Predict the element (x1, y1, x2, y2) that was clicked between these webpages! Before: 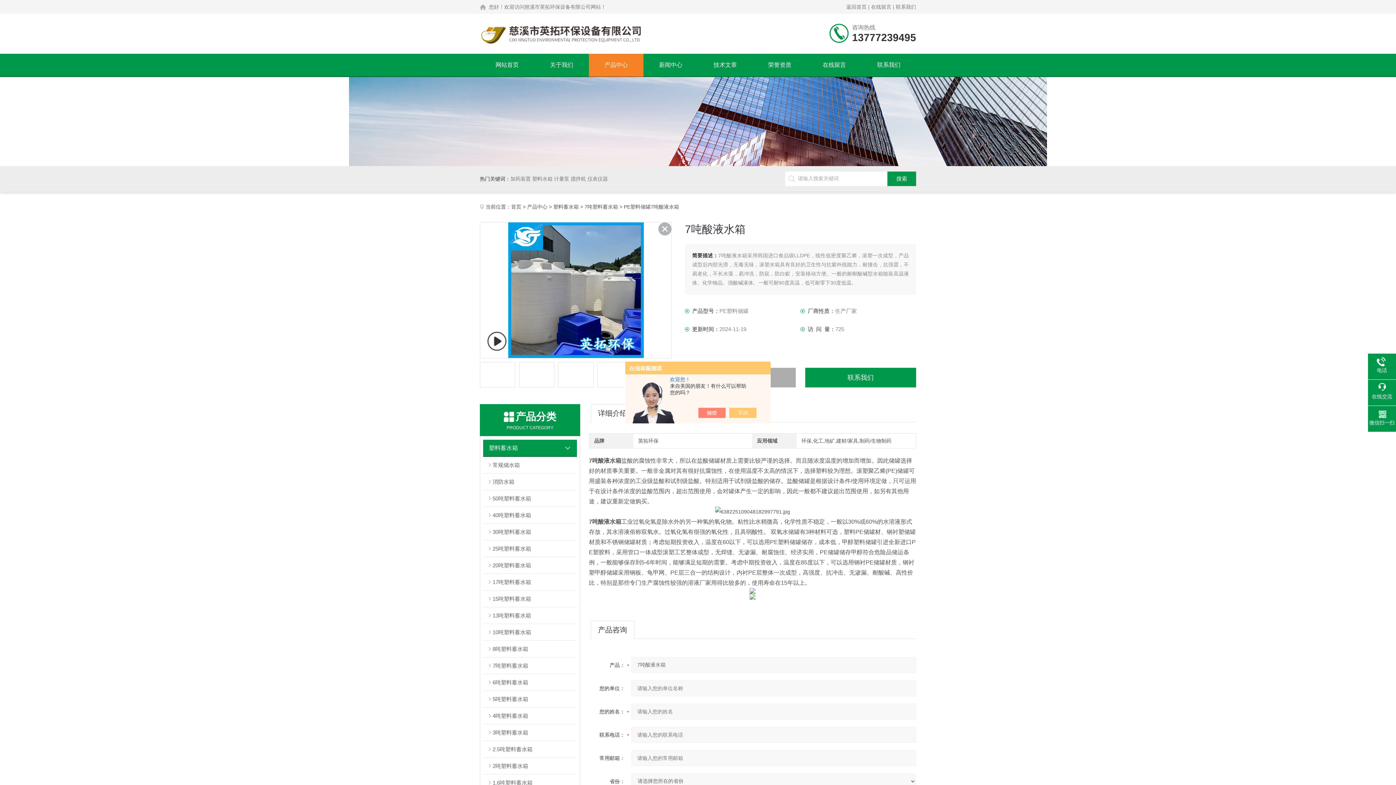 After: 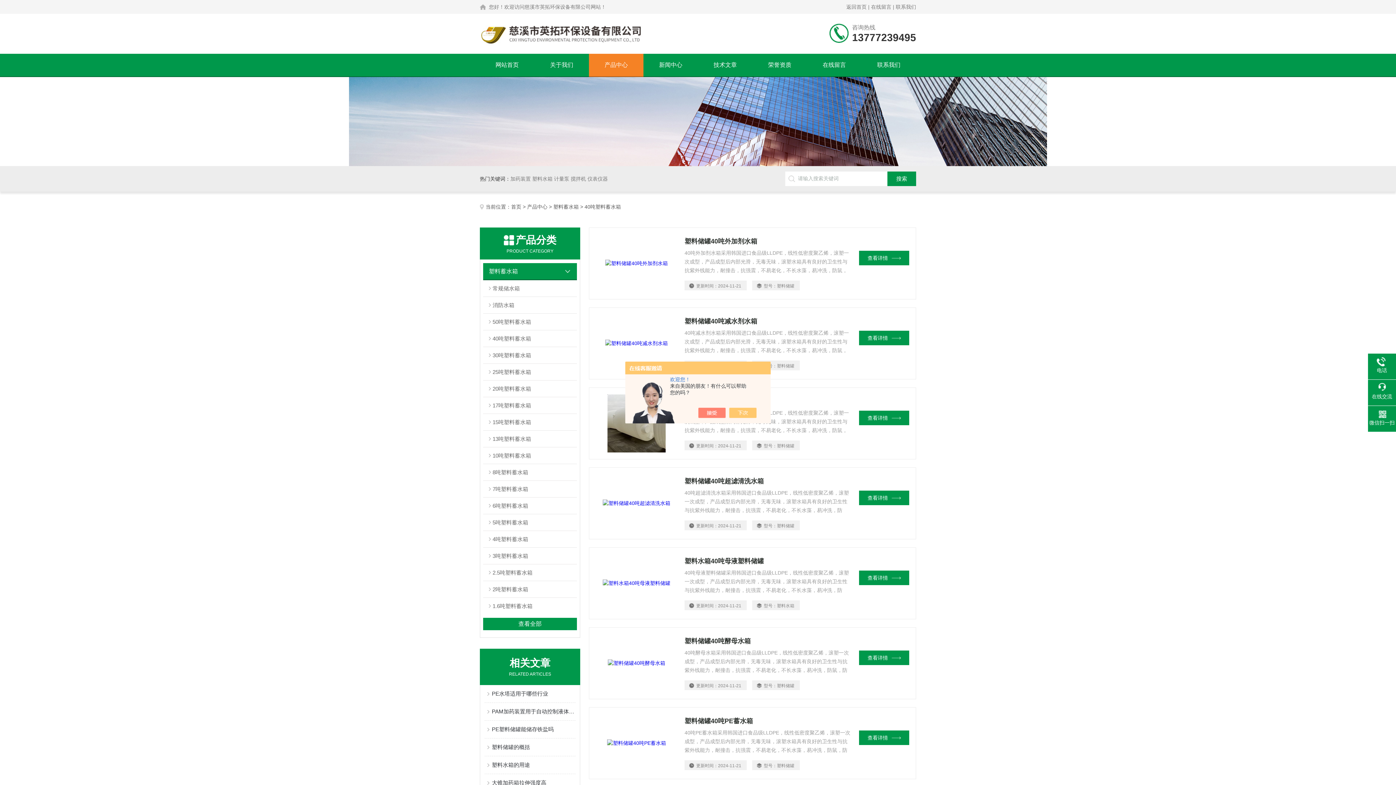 Action: label: 40吨塑料蓄水箱 bbox: (483, 506, 576, 523)